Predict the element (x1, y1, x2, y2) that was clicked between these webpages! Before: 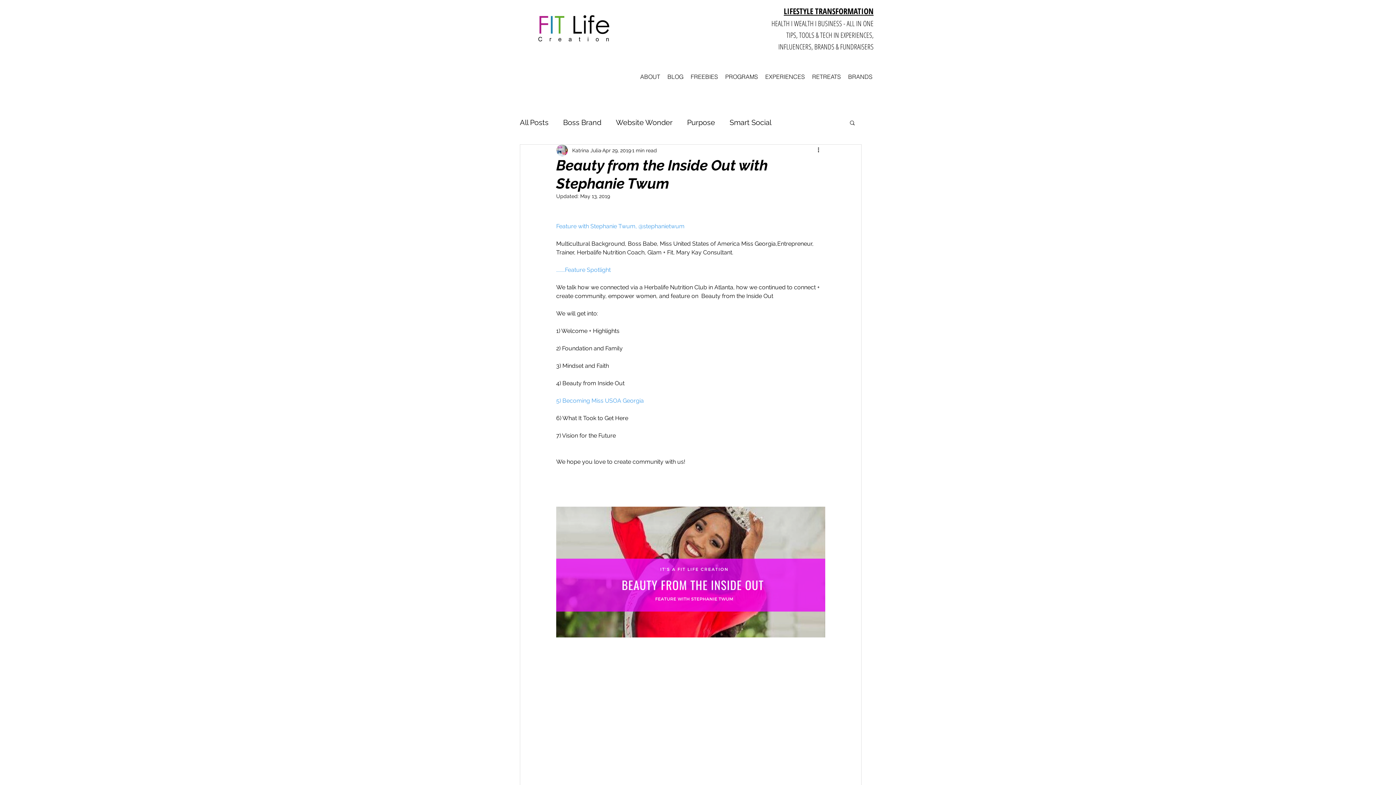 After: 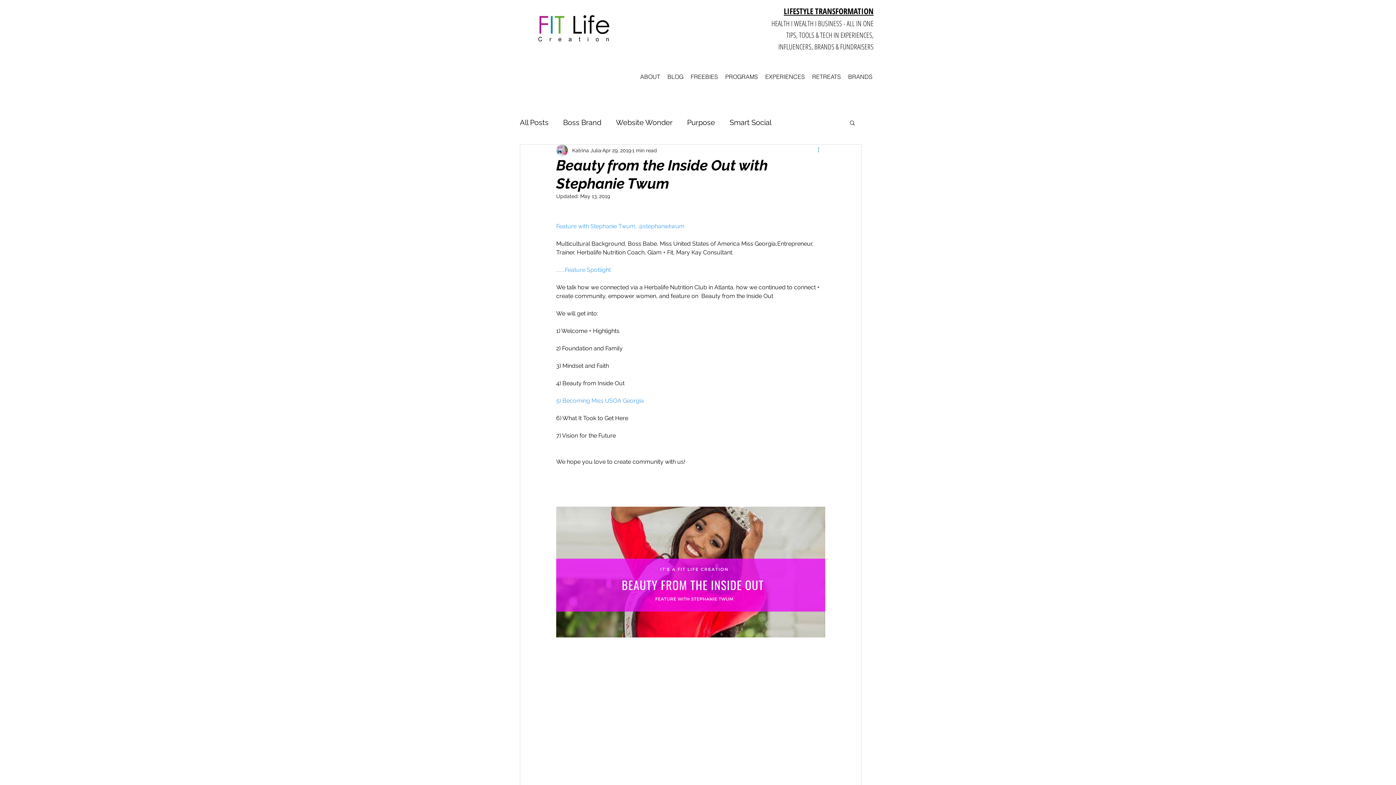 Action: label: More actions bbox: (816, 146, 825, 154)